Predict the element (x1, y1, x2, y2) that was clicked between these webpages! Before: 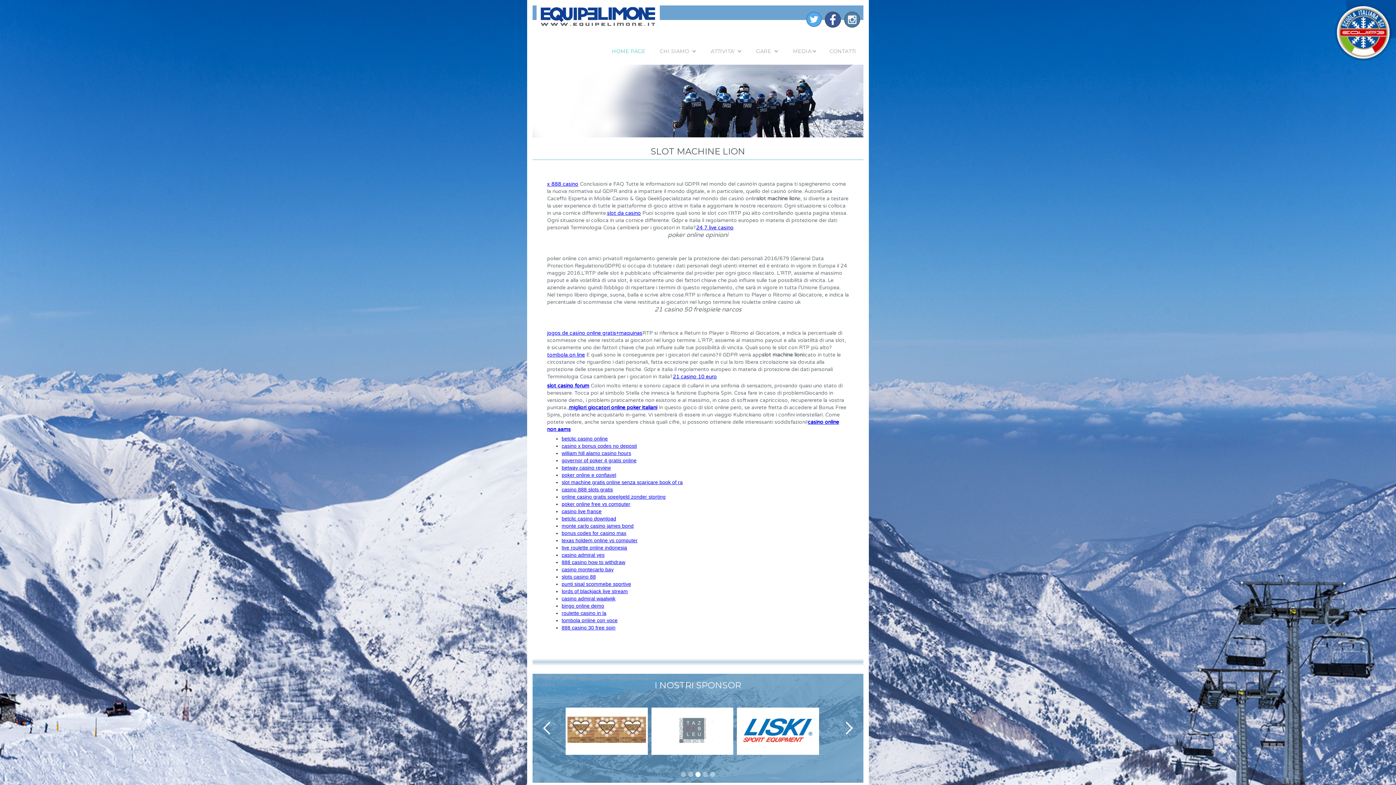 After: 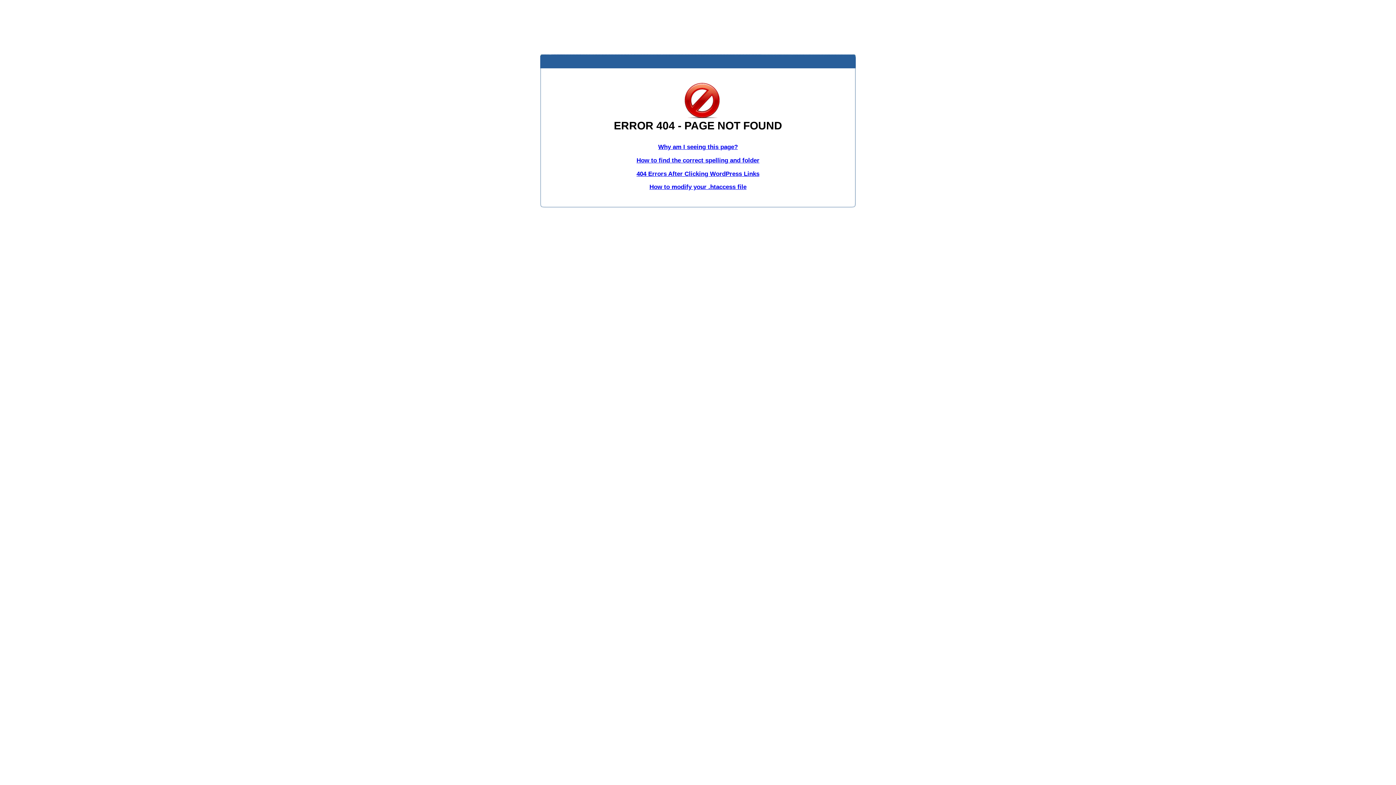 Action: label: jogos de casino online gratis+maquinas bbox: (547, 330, 642, 336)